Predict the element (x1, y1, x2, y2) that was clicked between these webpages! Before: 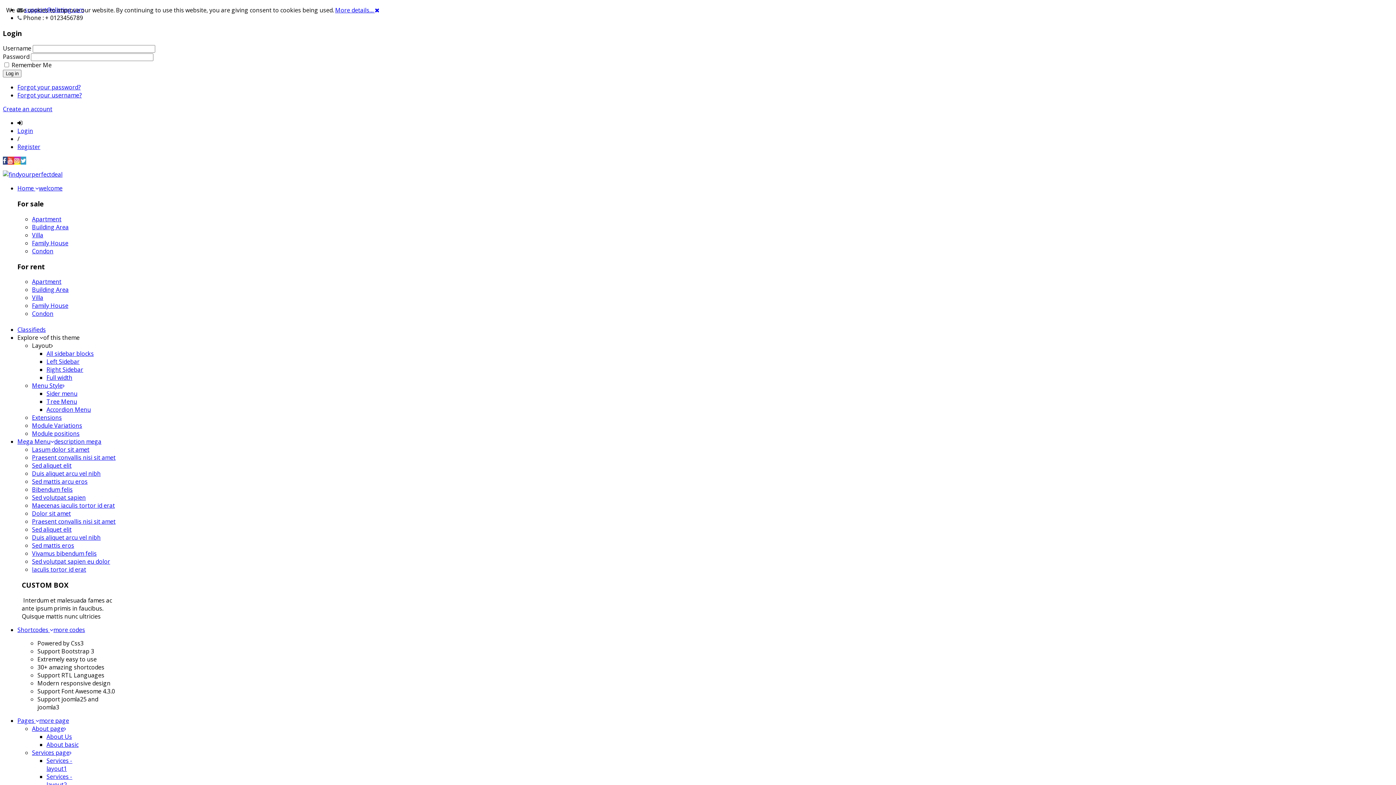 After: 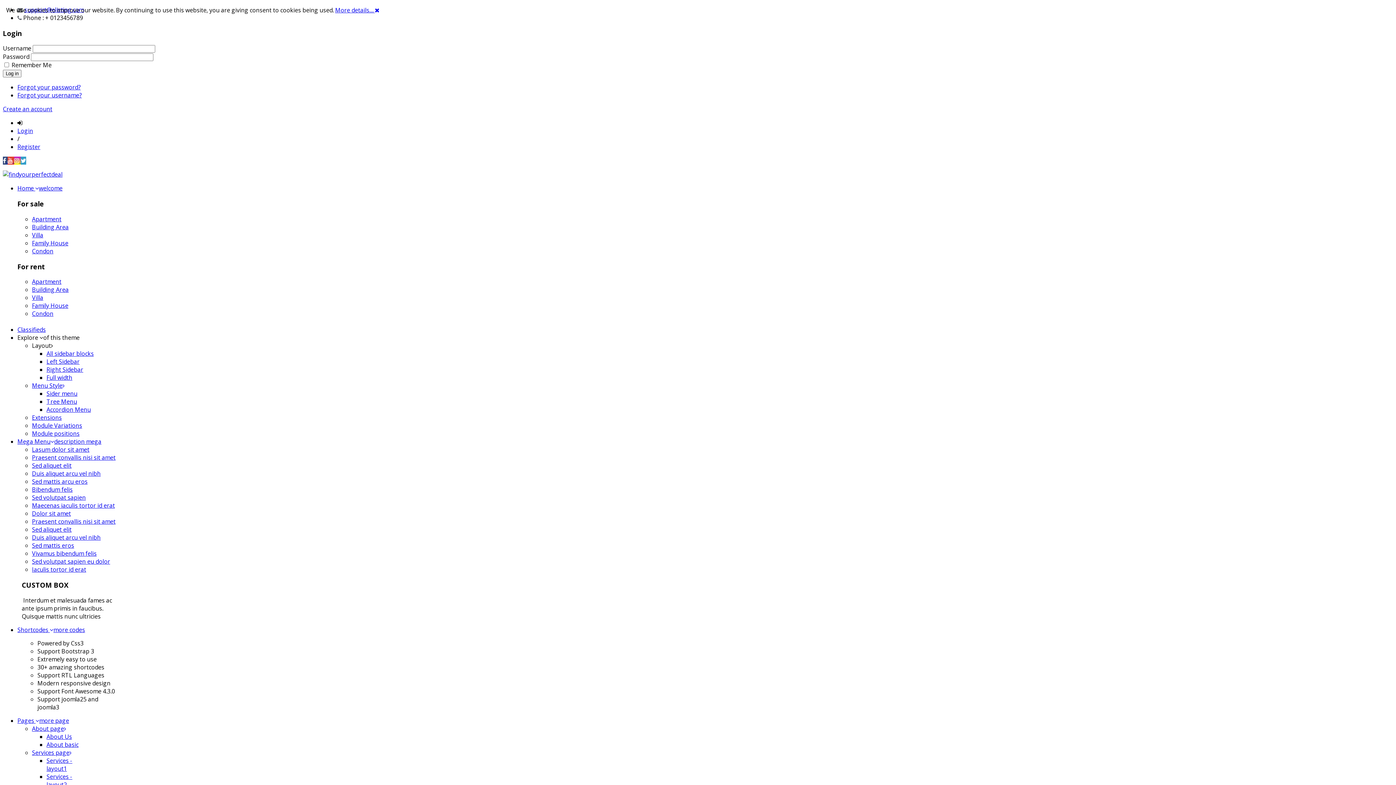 Action: bbox: (32, 541, 74, 549) label: Sed mattis eros